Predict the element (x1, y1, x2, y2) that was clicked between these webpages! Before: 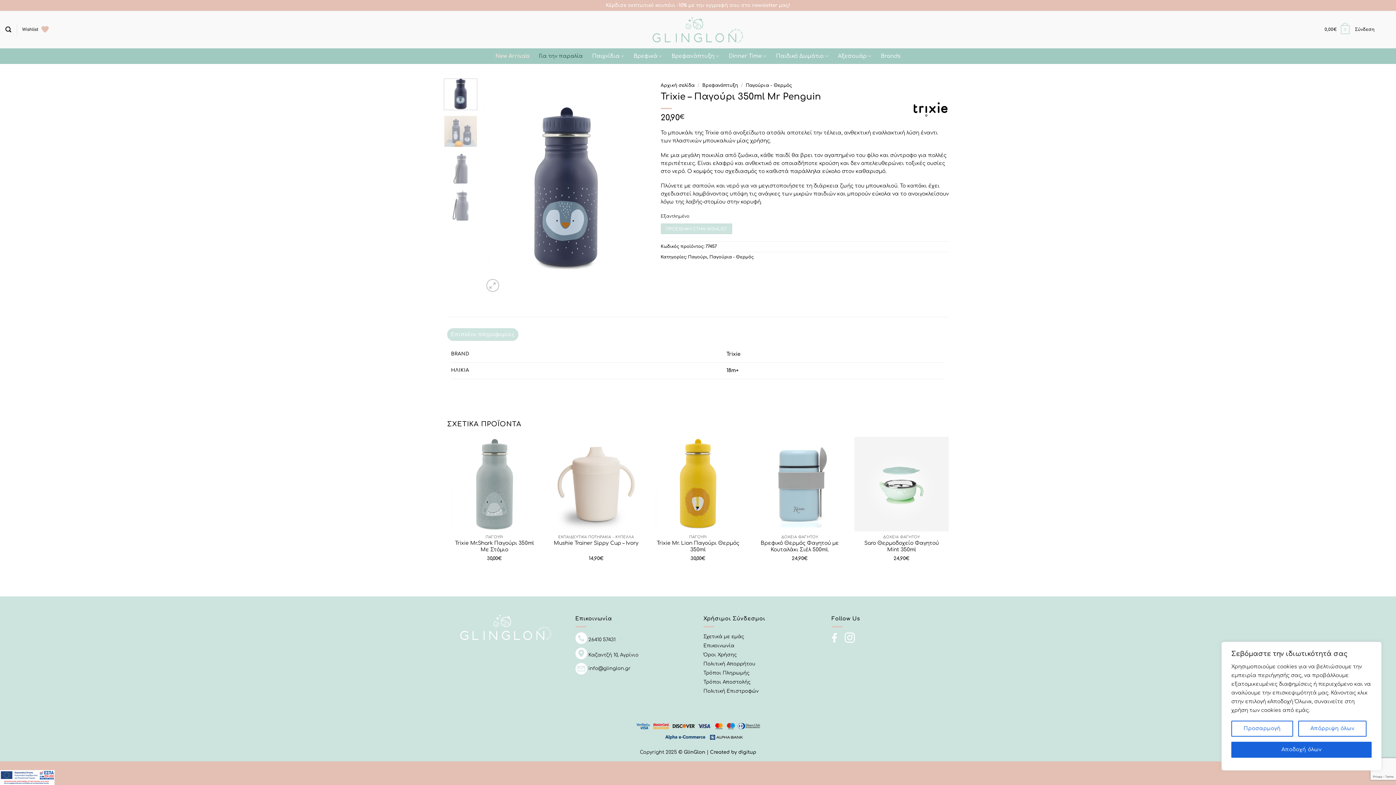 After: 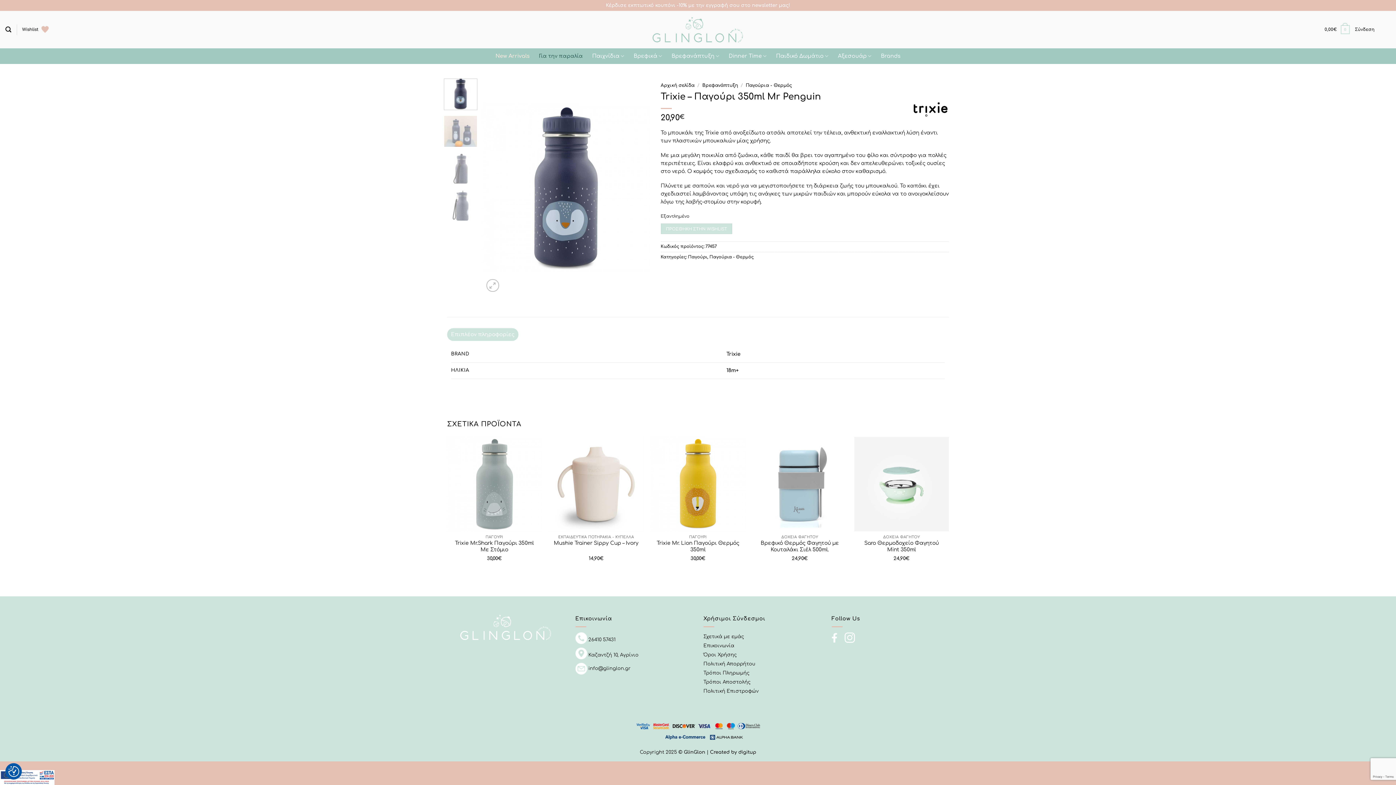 Action: label: Απόρριψη όλων bbox: (1298, 721, 1366, 737)